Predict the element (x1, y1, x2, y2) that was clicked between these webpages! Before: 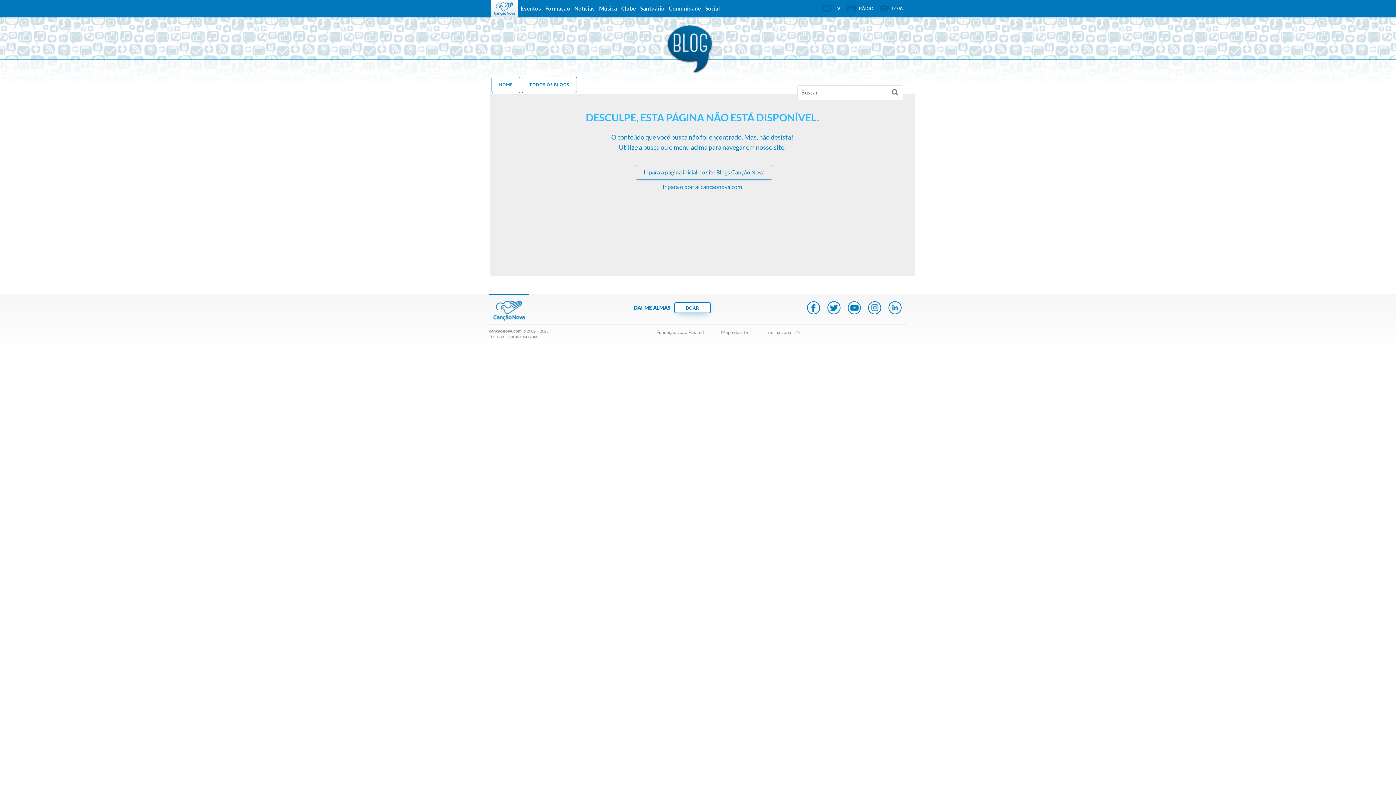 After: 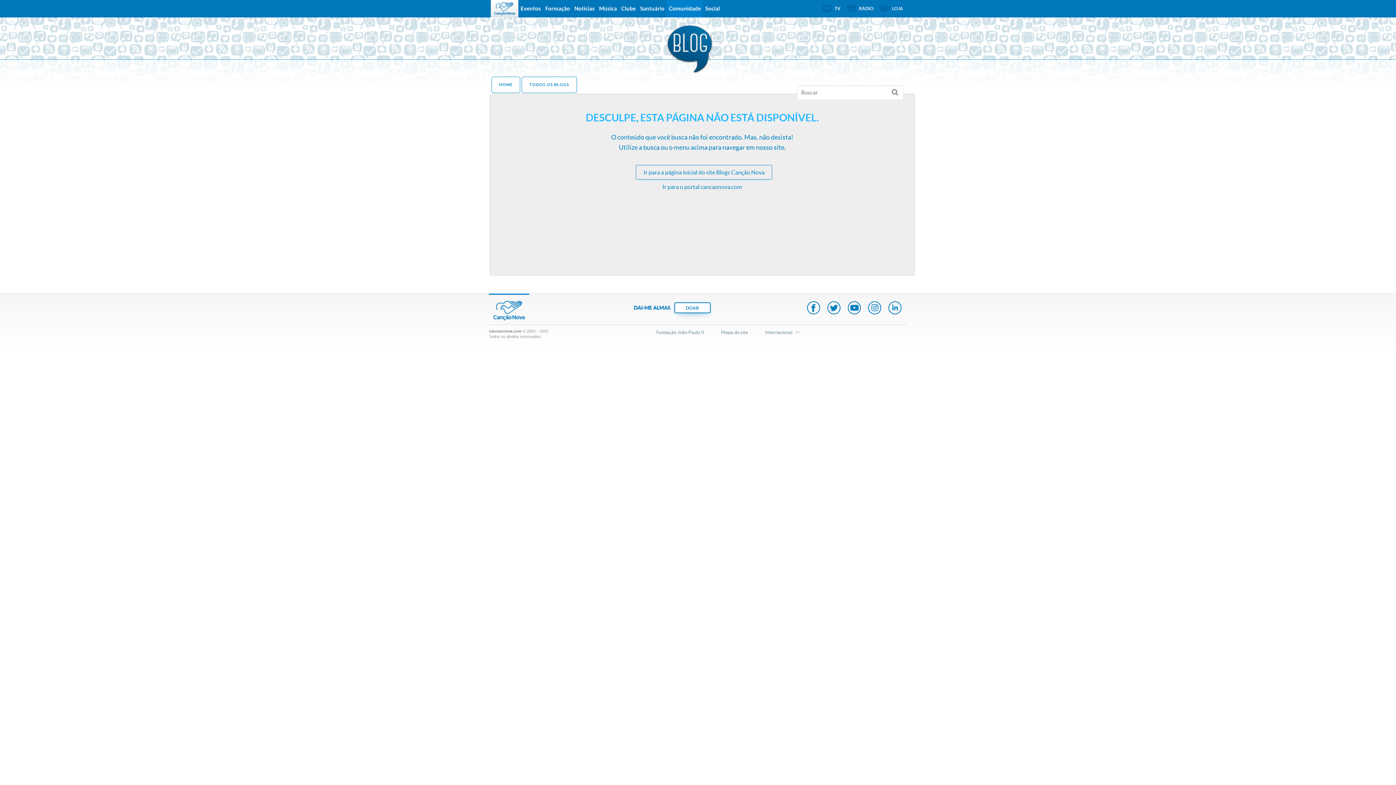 Action: bbox: (666, 0, 703, 17) label: Comunidade